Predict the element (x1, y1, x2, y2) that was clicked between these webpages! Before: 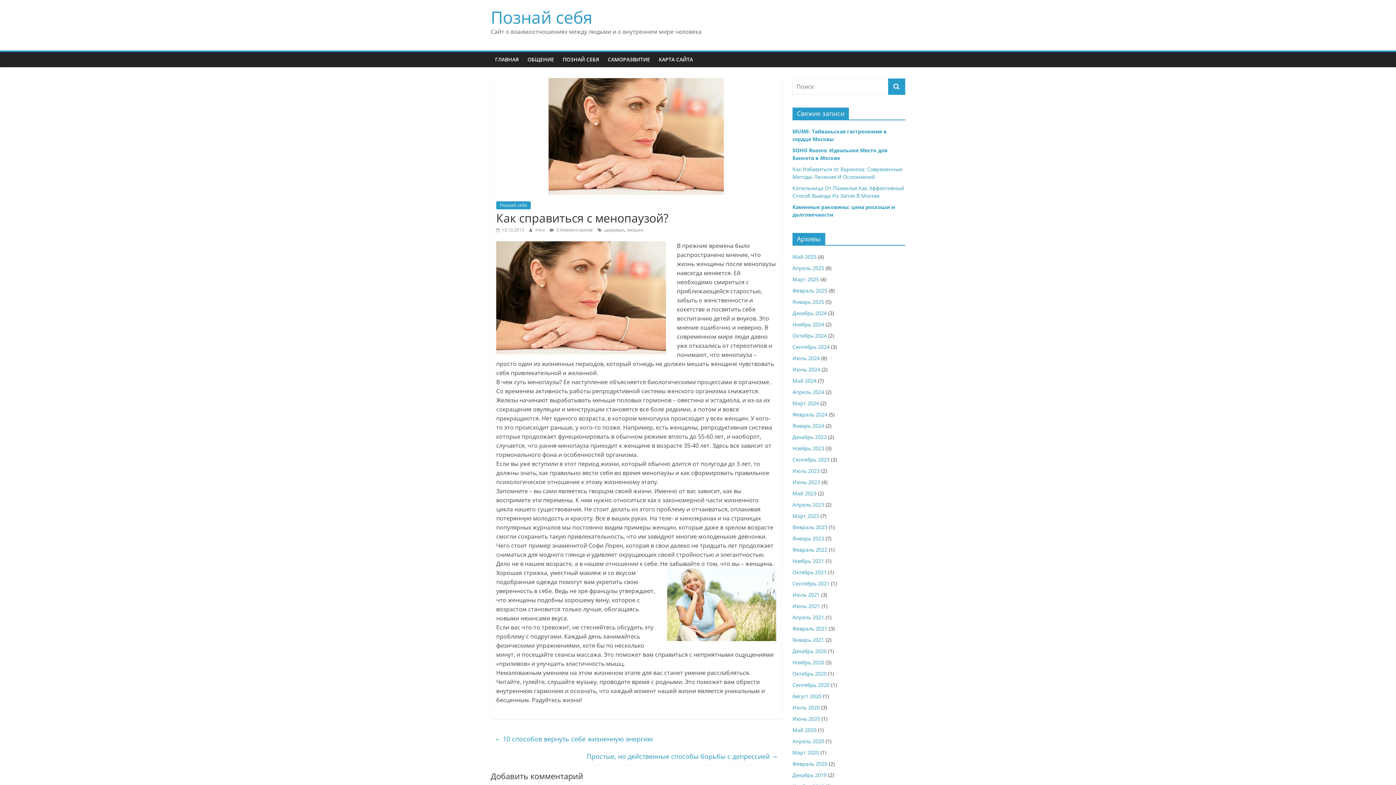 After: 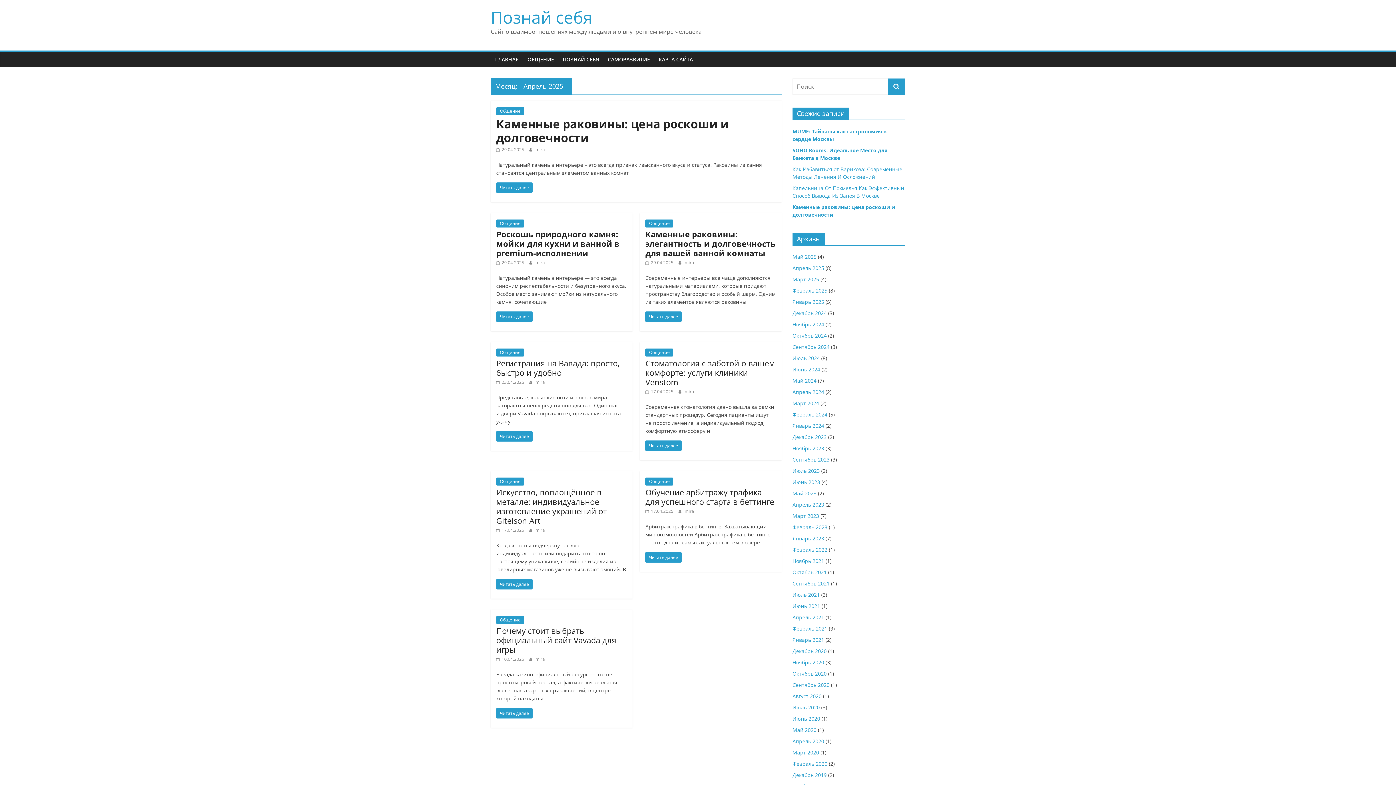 Action: bbox: (792, 264, 824, 271) label: Апрель 2025